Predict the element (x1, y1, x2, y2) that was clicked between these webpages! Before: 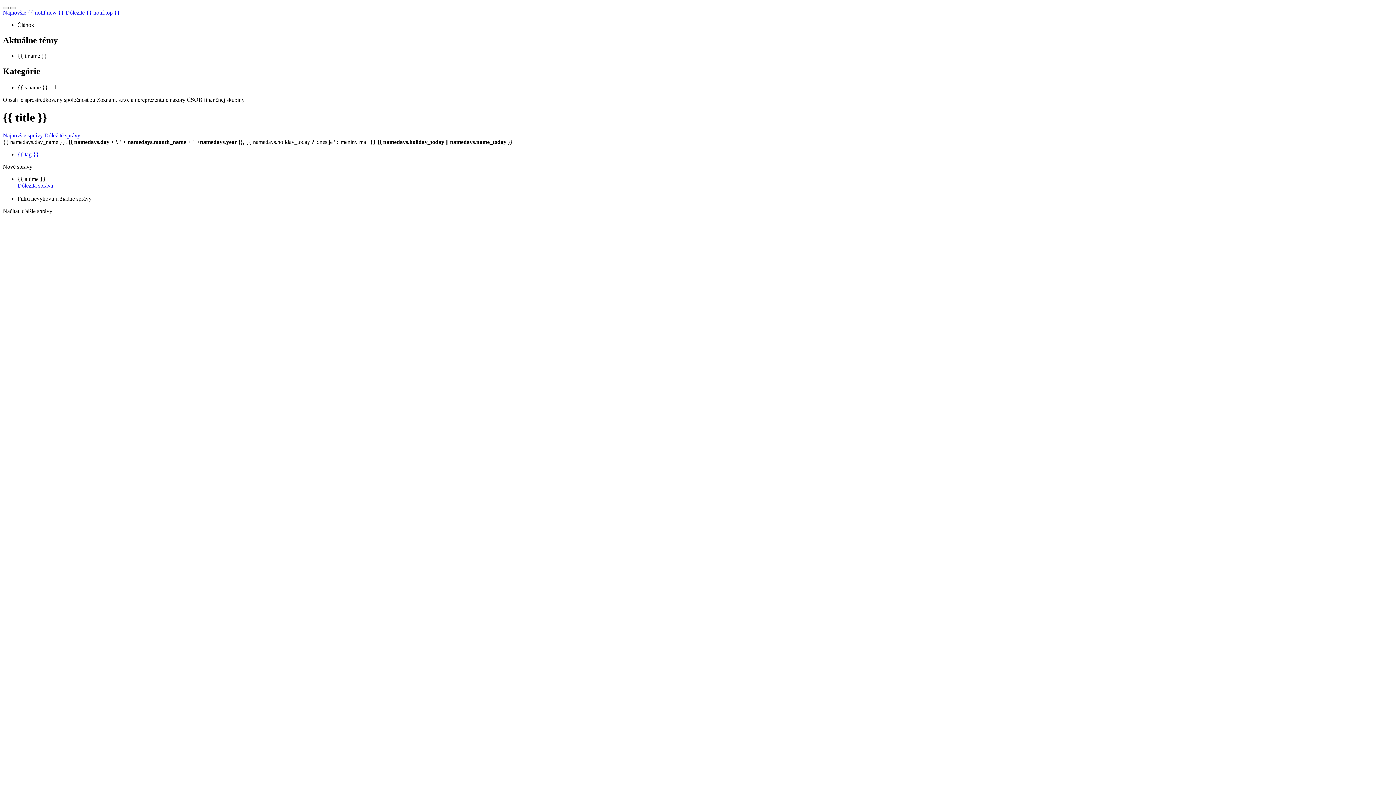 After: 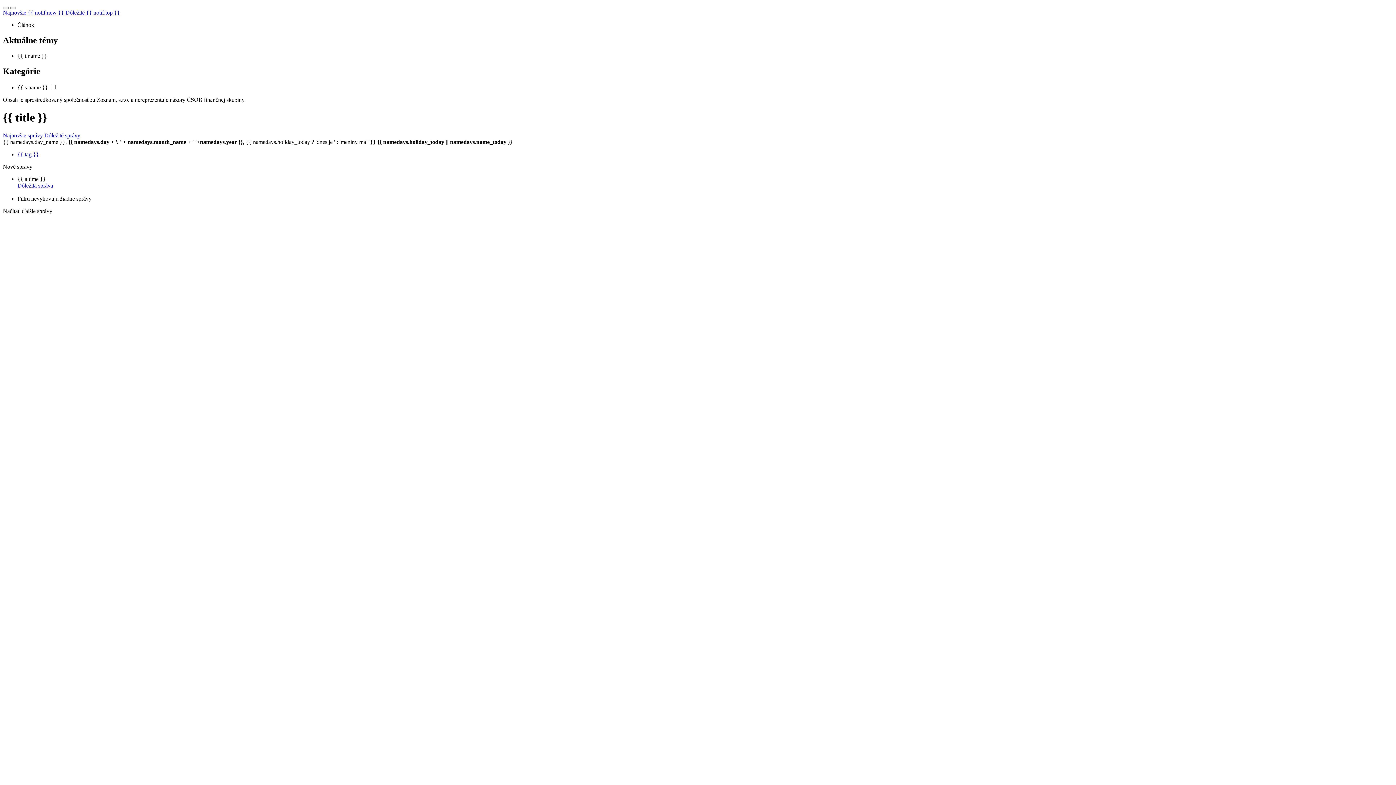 Action: bbox: (65, 9, 120, 15) label: Dôležité {{ notif.top }}